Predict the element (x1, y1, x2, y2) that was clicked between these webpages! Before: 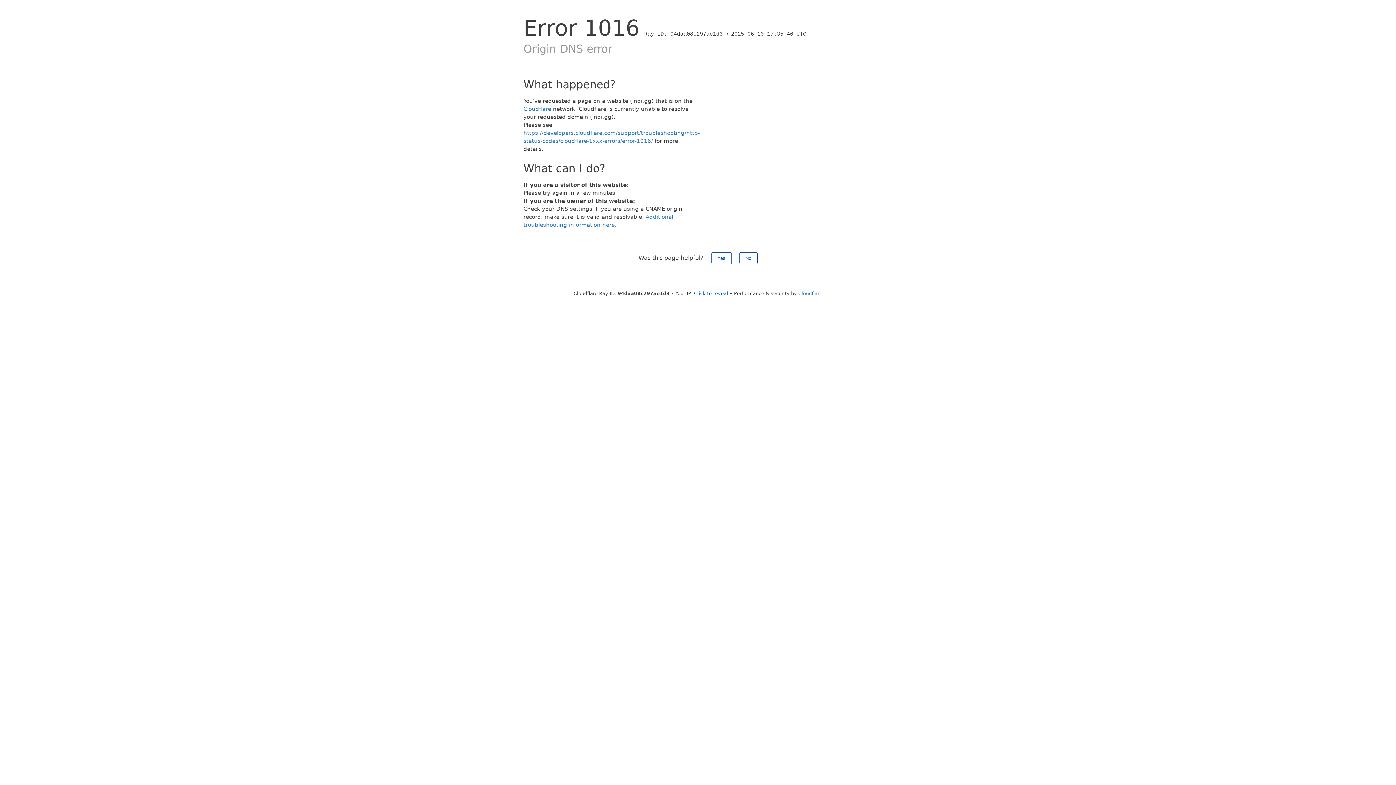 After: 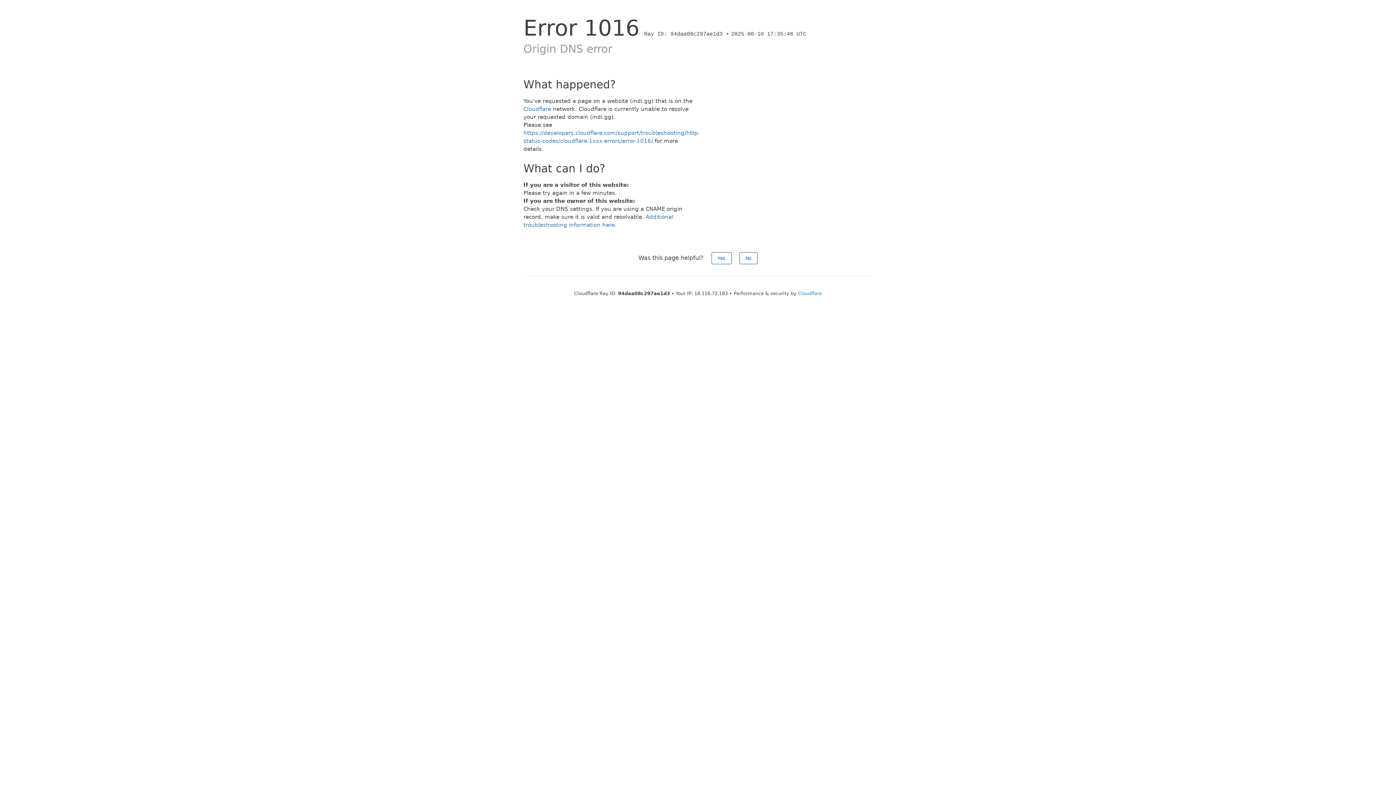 Action: bbox: (694, 290, 728, 296) label: Click to reveal